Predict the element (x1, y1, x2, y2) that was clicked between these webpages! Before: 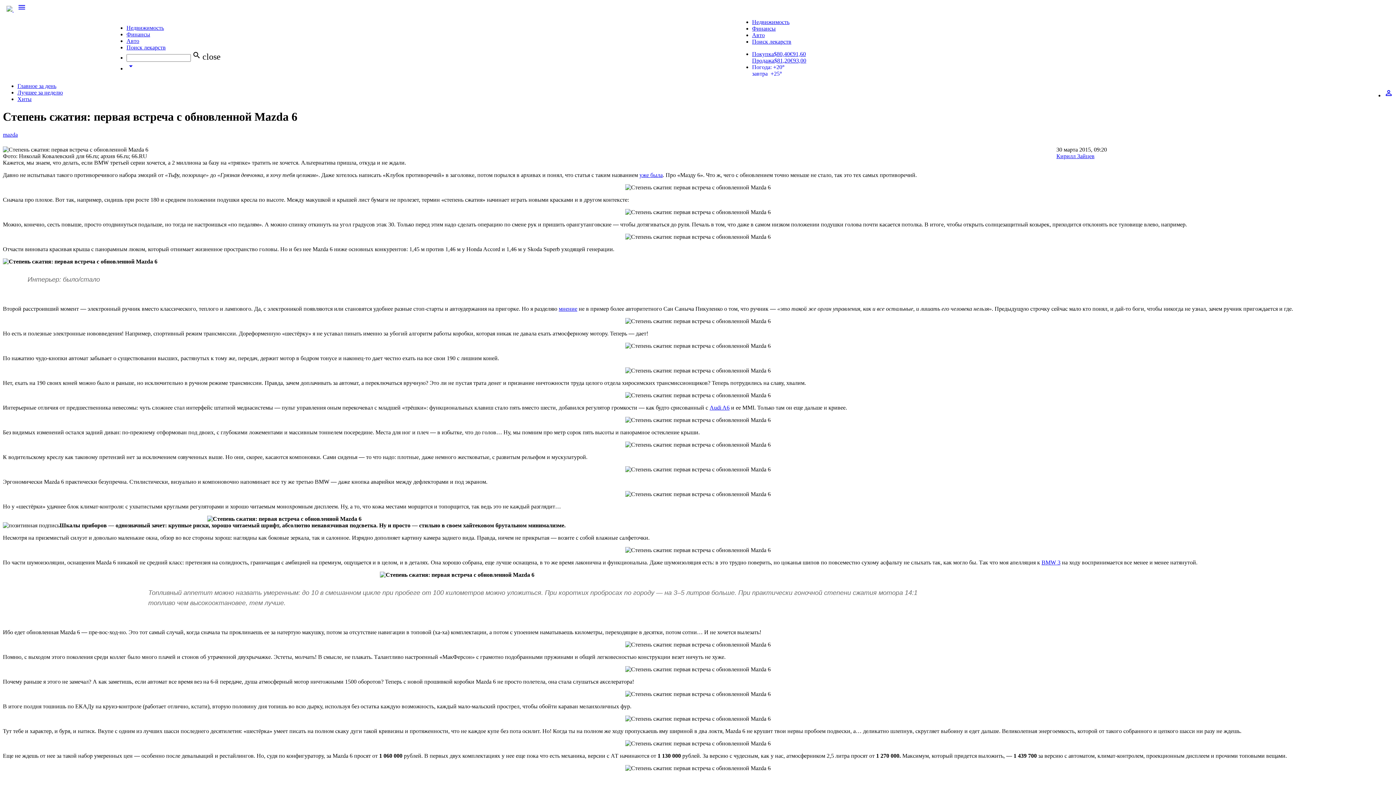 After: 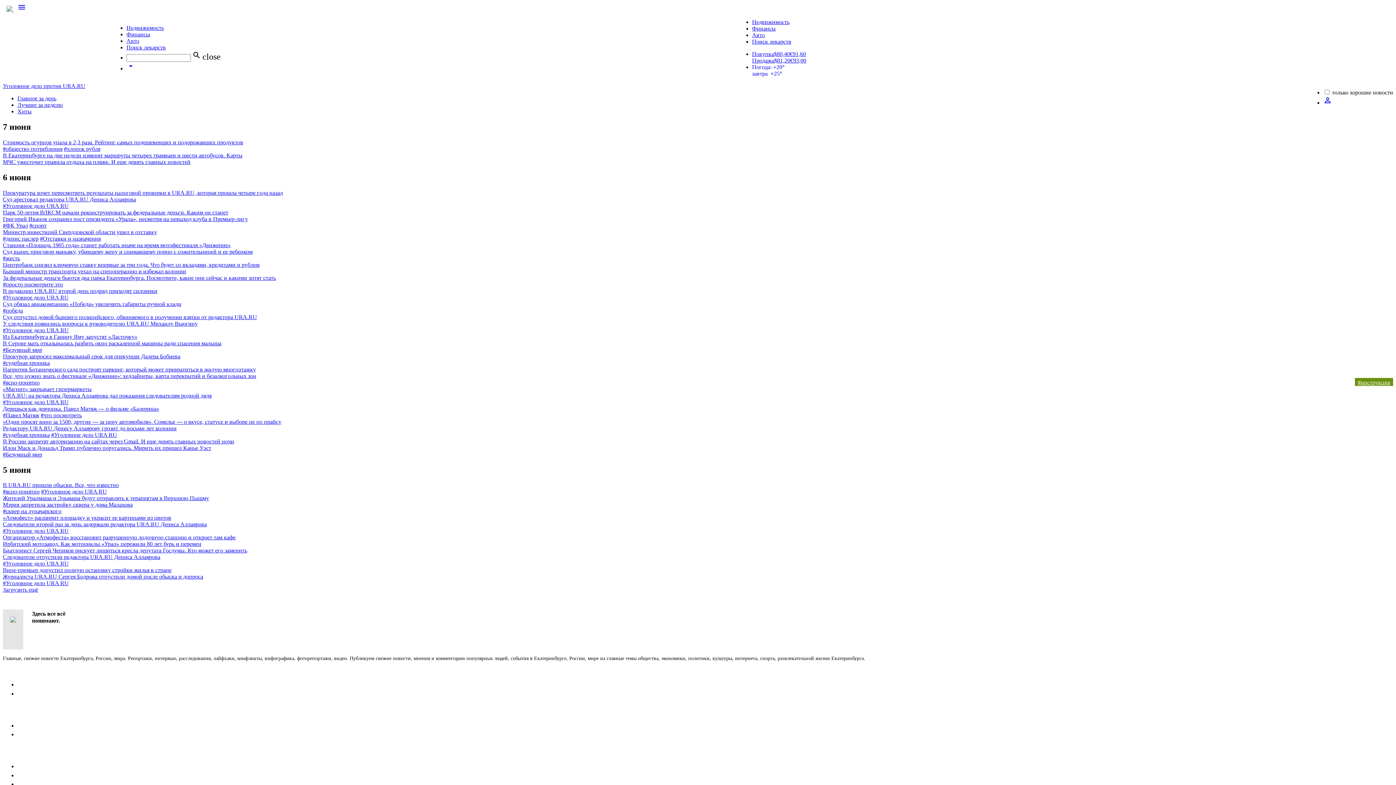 Action: label: Главное за день bbox: (17, 82, 56, 89)